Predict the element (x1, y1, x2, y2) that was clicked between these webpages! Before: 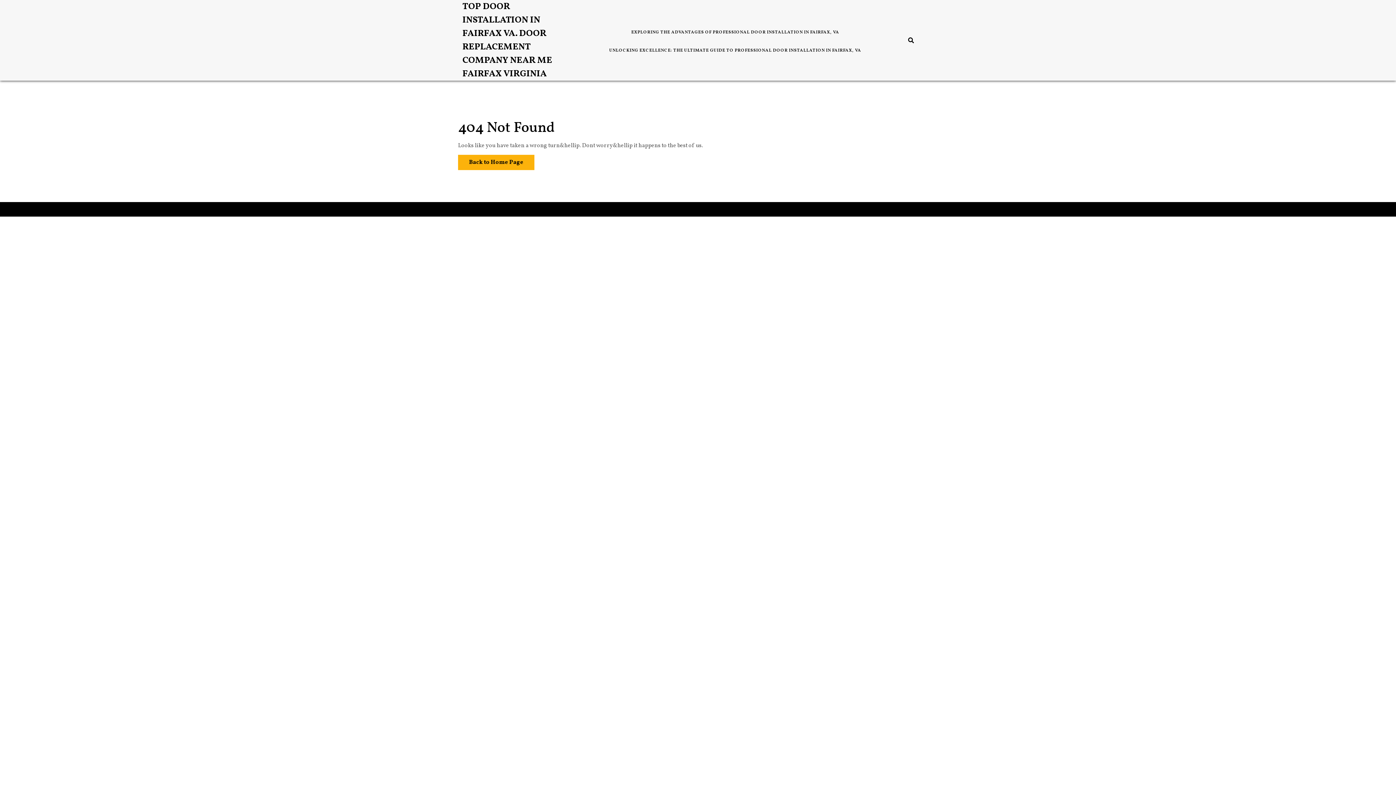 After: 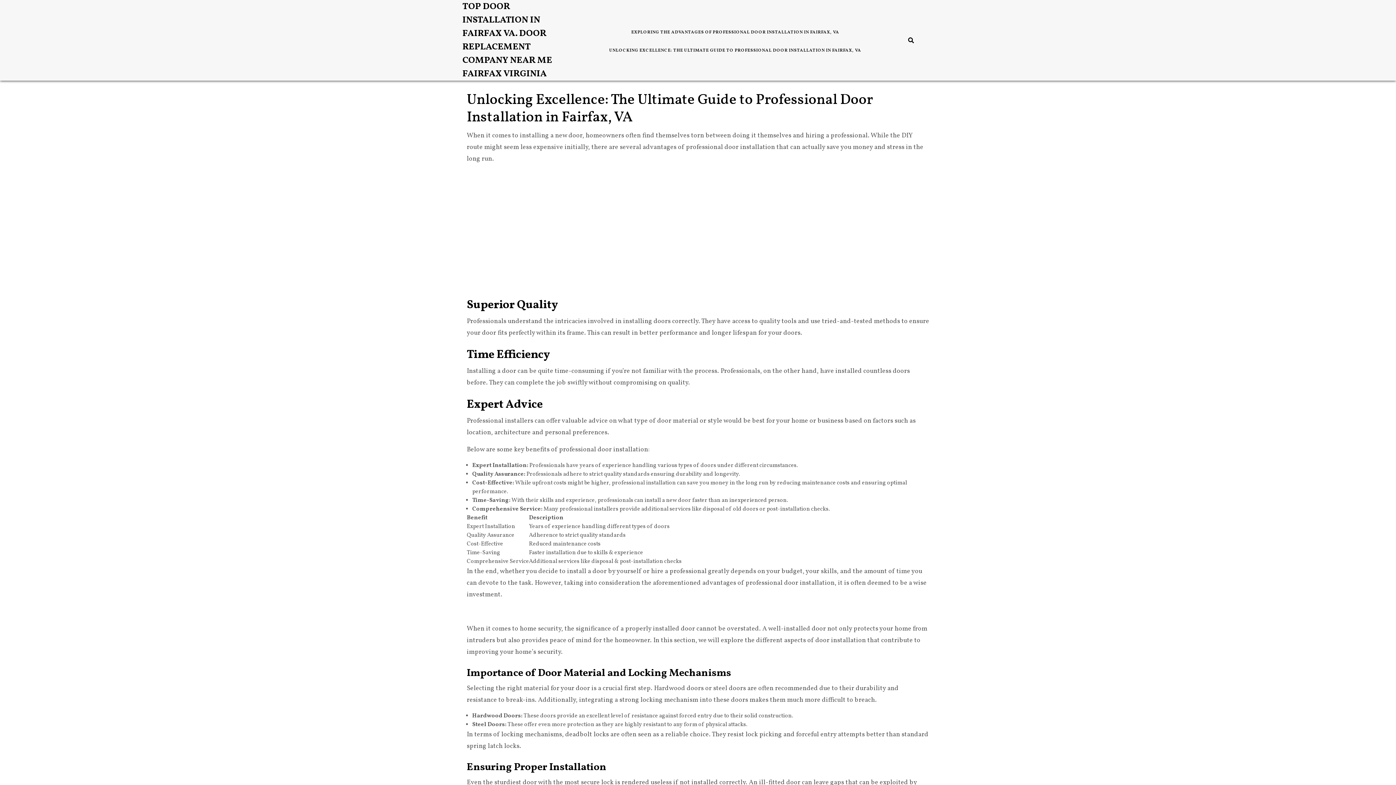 Action: bbox: (605, 41, 870, 59) label: UNLOCKING EXCELLENCE: THE ULTIMATE GUIDE TO PROFESSIONAL DOOR INSTALLATION IN FAIRFAX, VA